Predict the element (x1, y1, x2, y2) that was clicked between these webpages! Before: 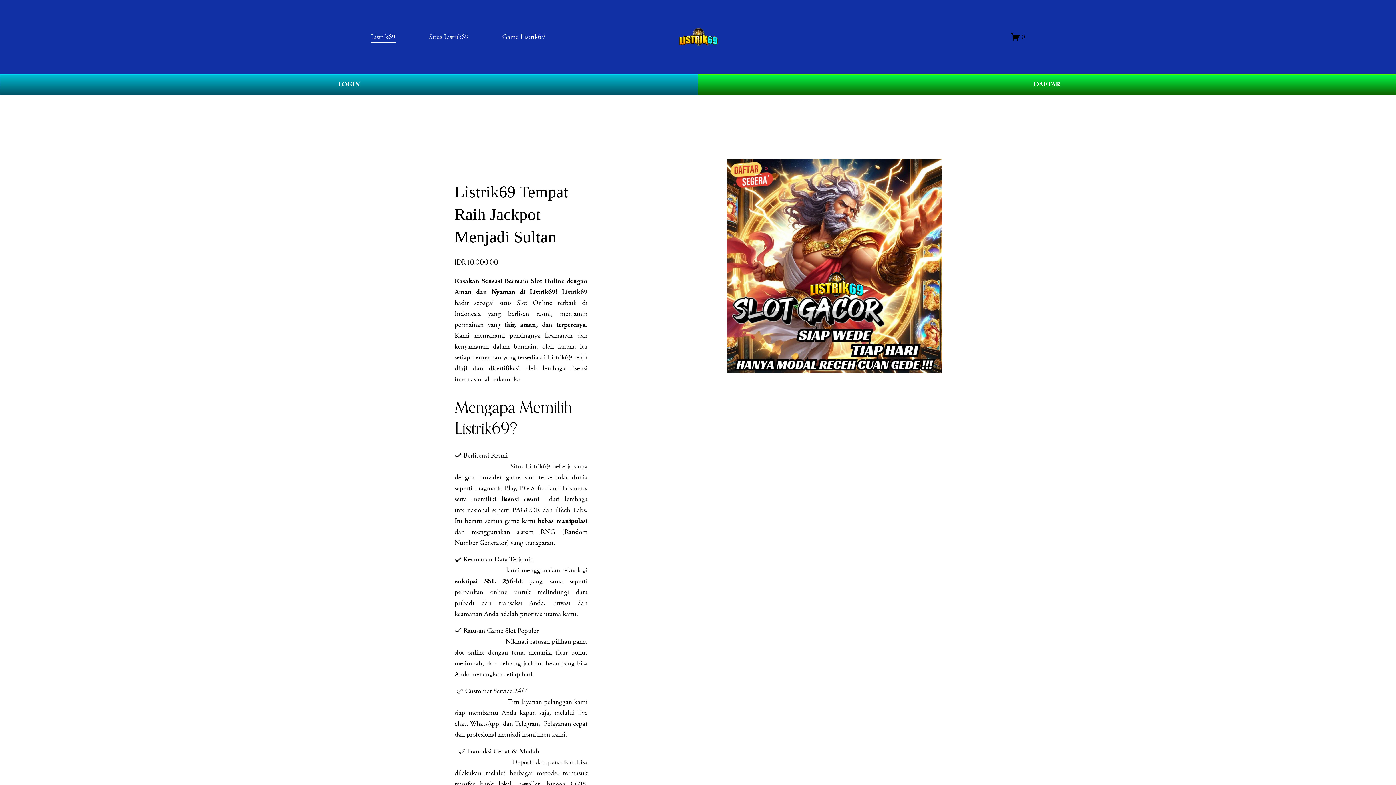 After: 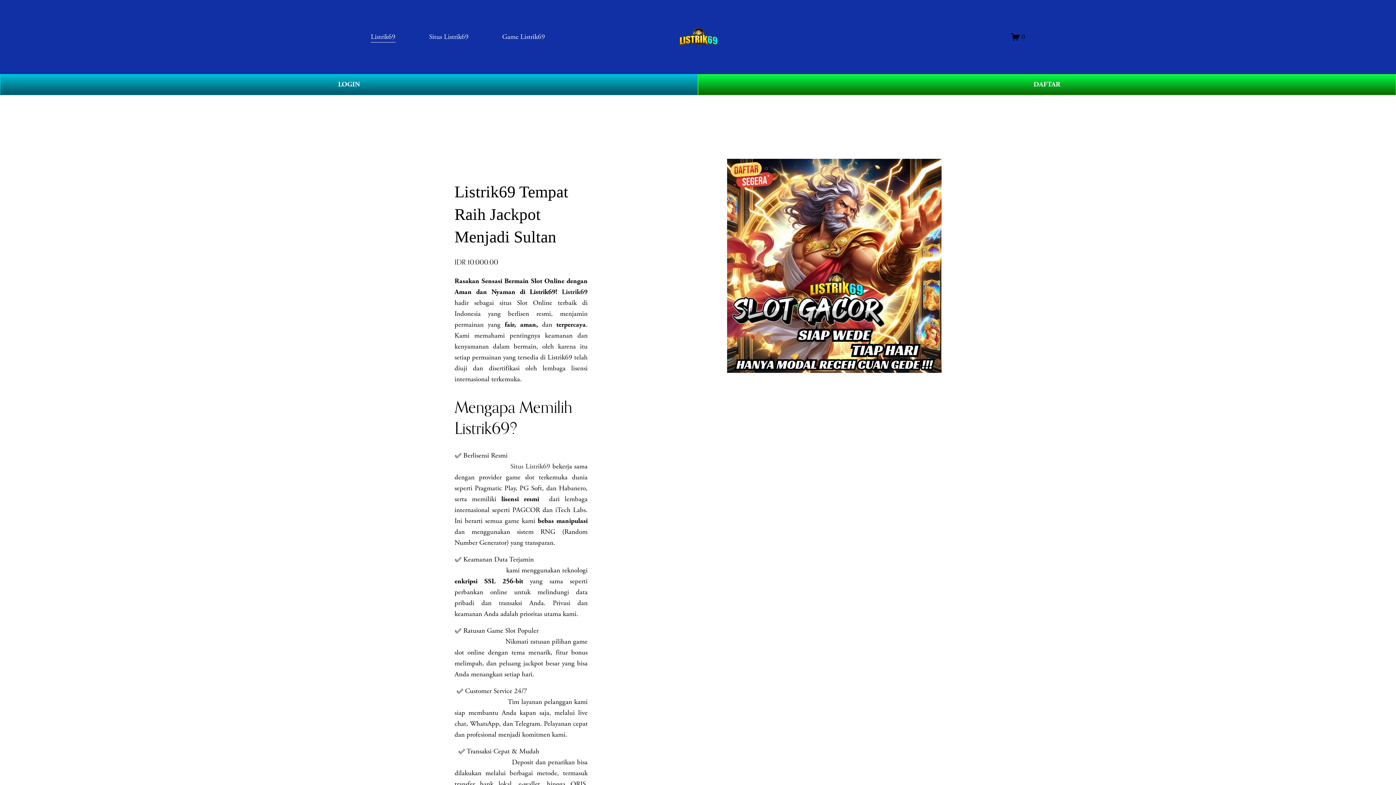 Action: bbox: (429, 30, 468, 43) label: Situs Listrik69